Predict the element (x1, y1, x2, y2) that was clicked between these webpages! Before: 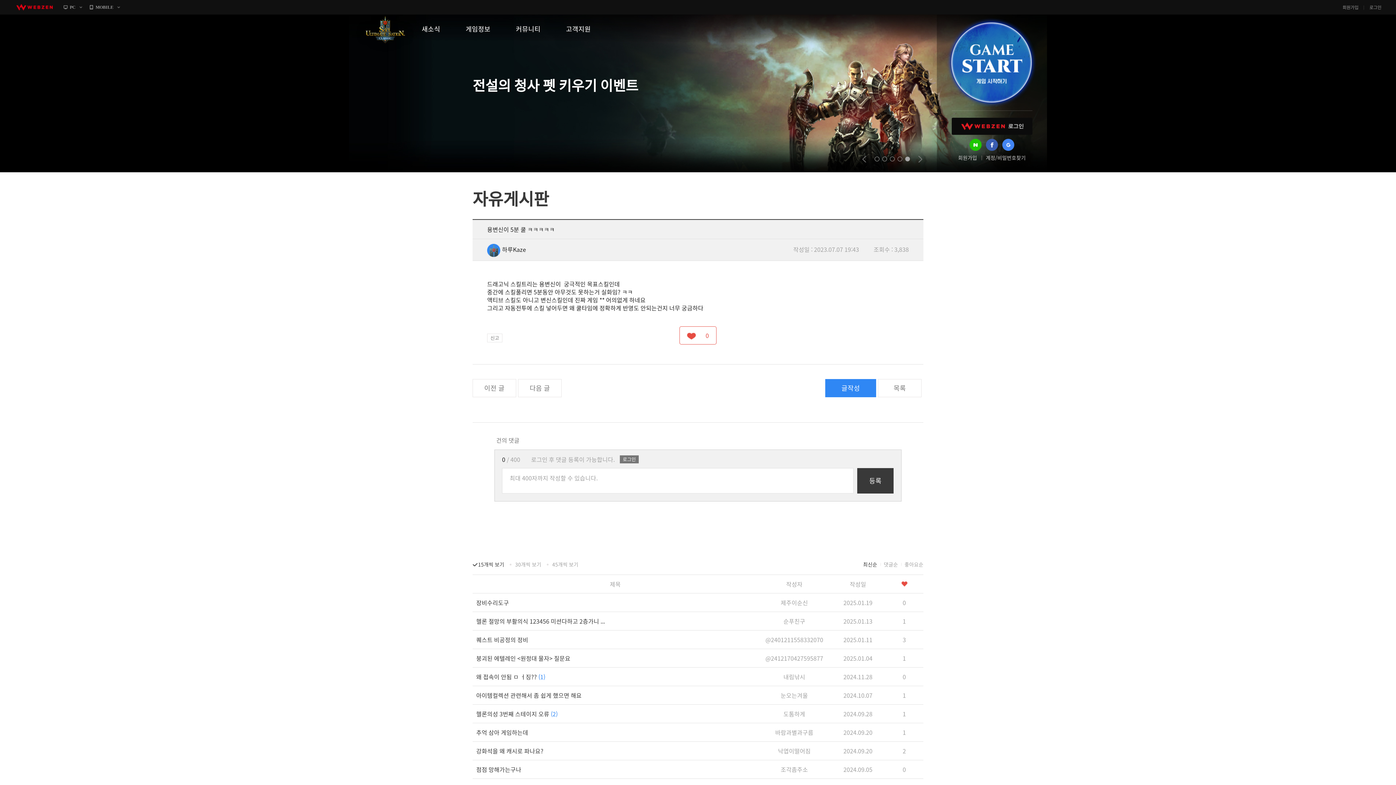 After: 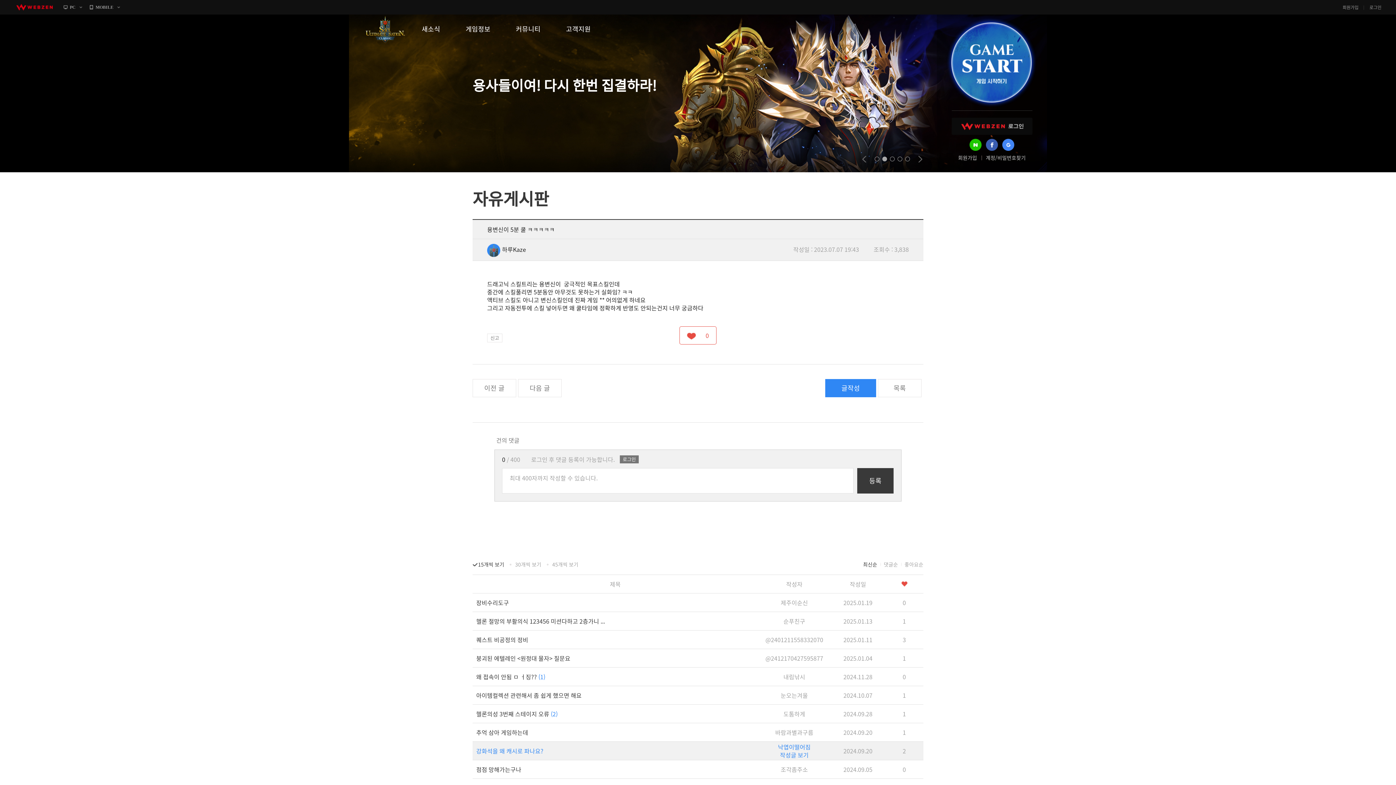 Action: bbox: (778, 746, 810, 755) label: 낙엽이떨어짐